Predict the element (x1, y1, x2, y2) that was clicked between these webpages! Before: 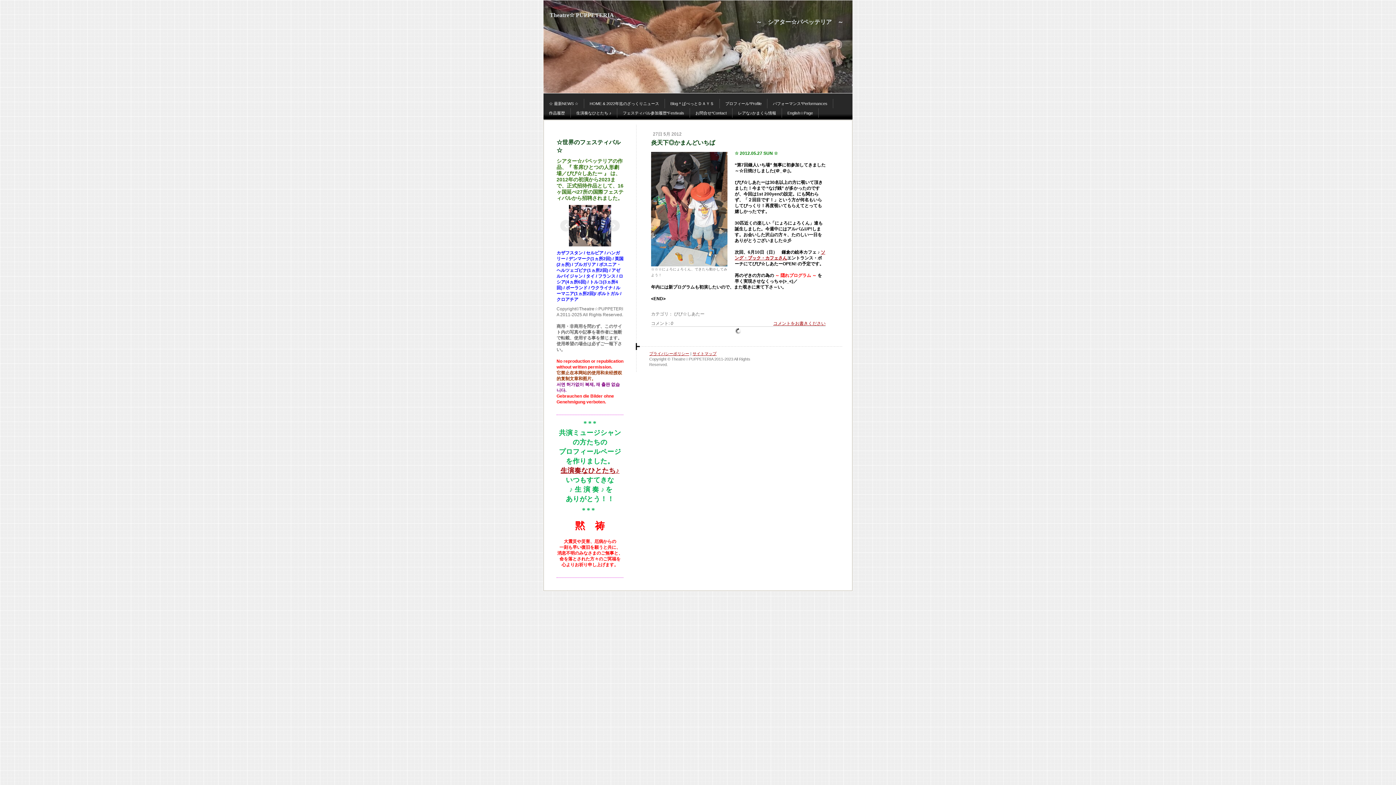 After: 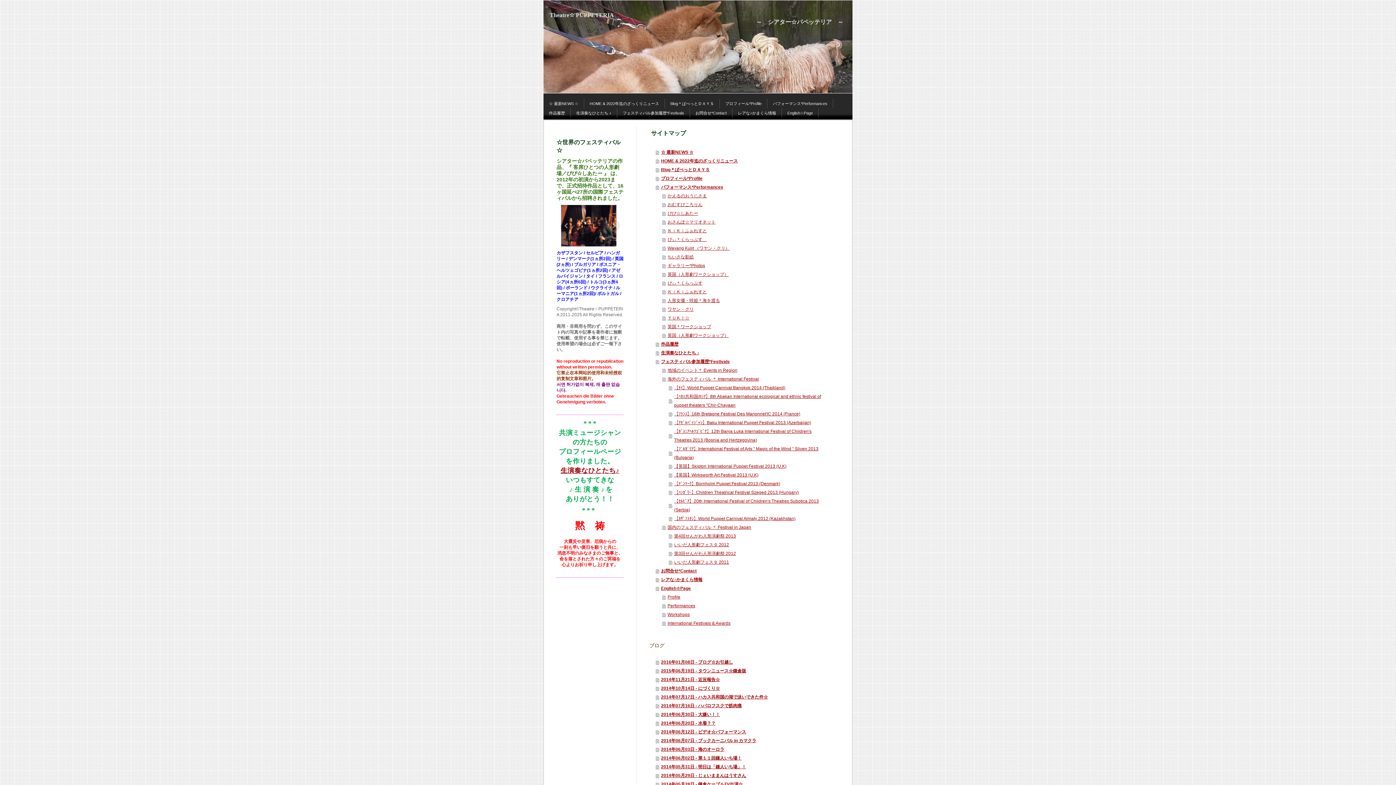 Action: label: サイトマップ bbox: (692, 351, 716, 356)